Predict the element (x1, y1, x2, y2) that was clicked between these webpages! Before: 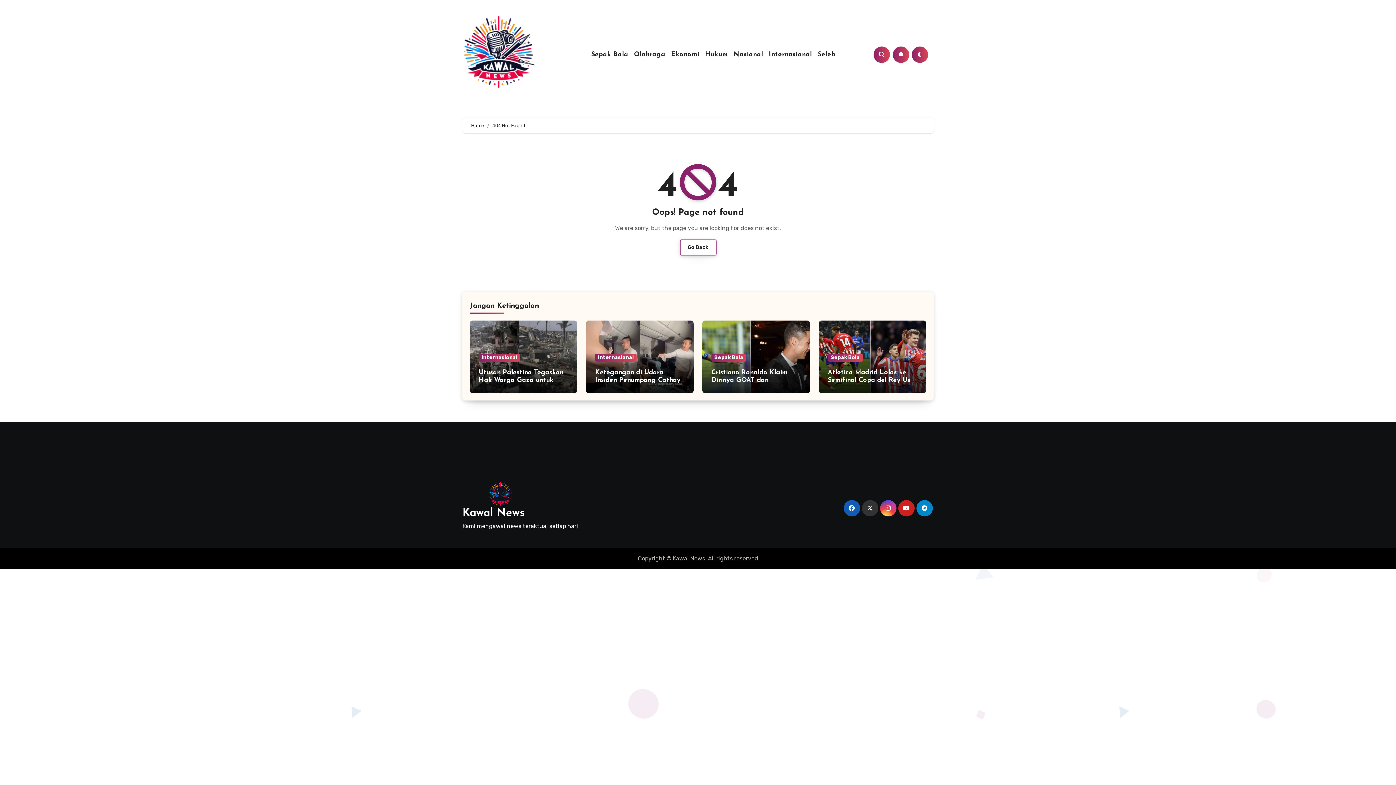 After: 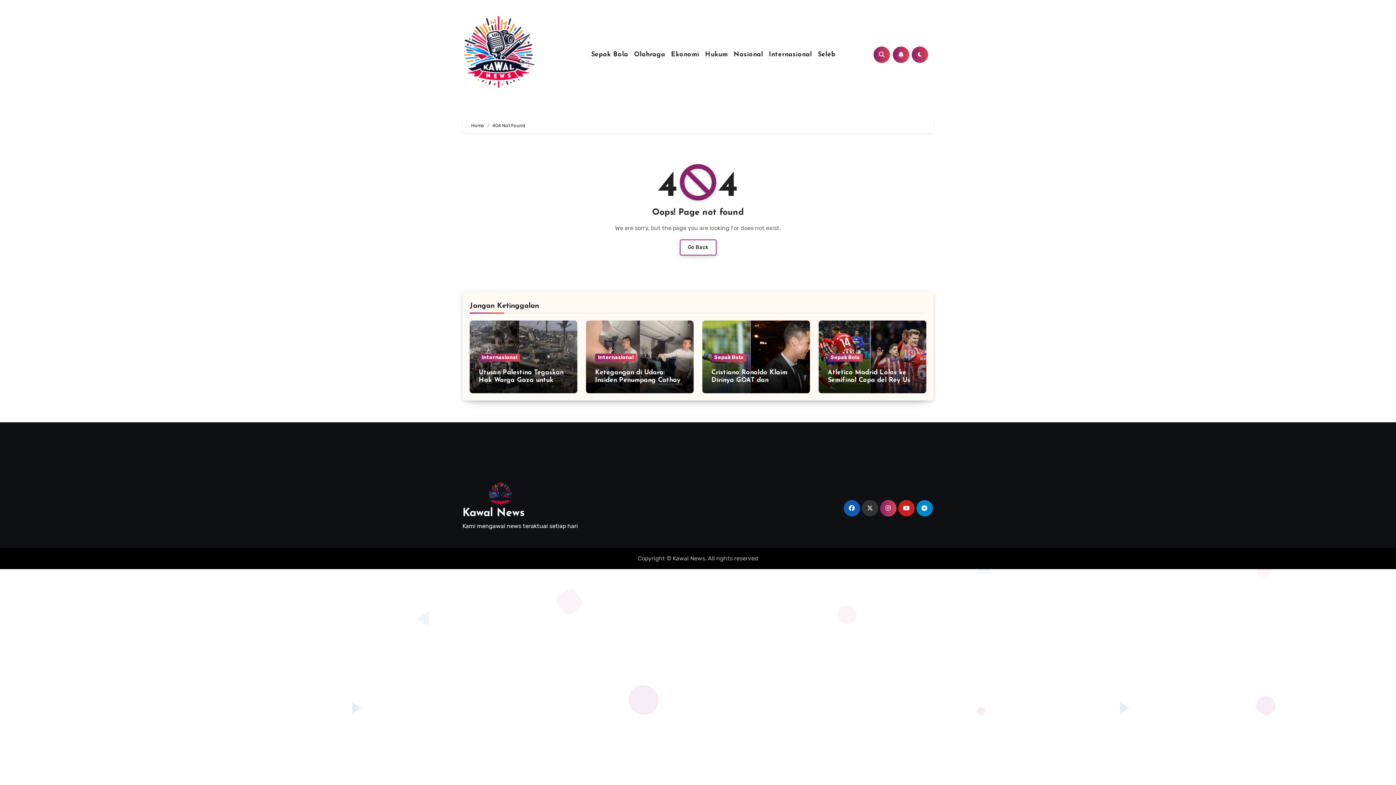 Action: bbox: (880, 500, 896, 516)